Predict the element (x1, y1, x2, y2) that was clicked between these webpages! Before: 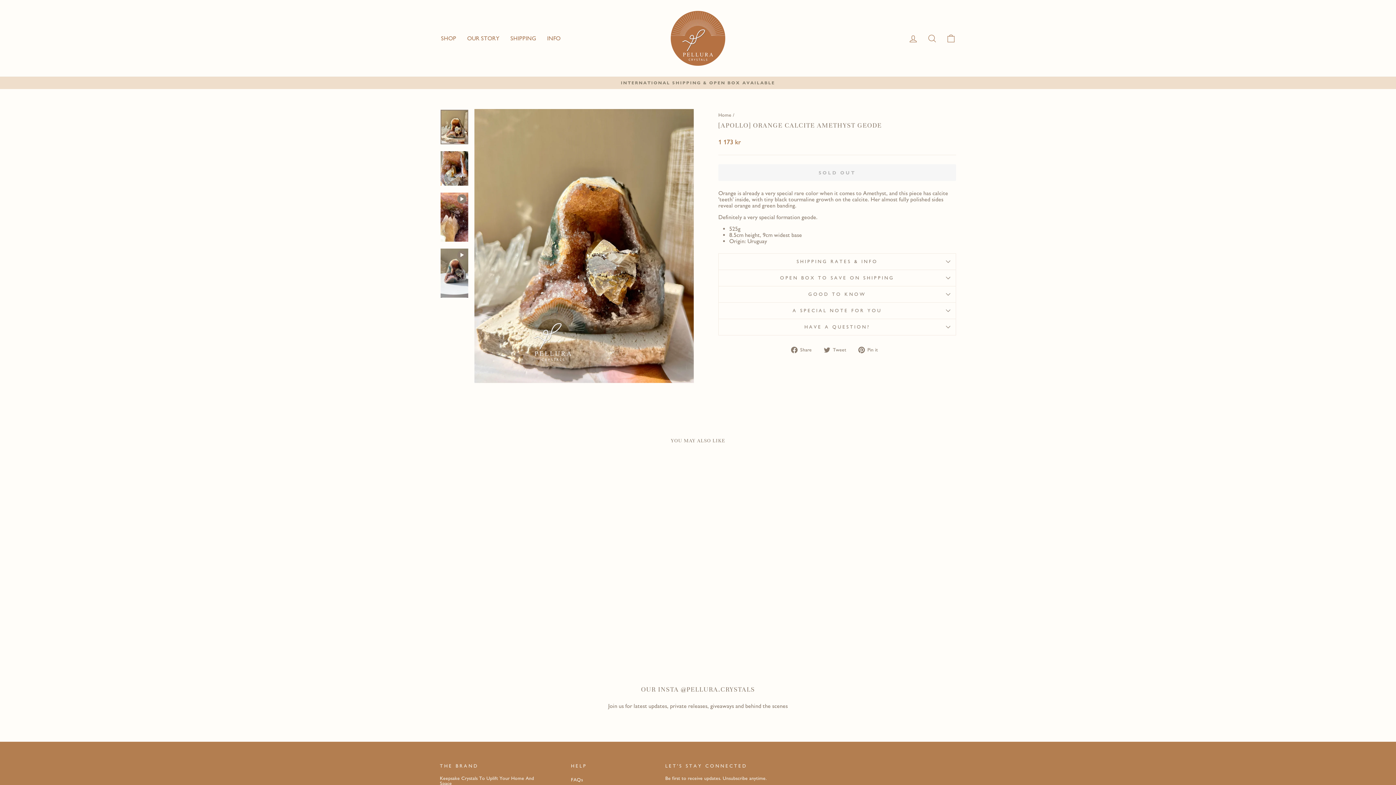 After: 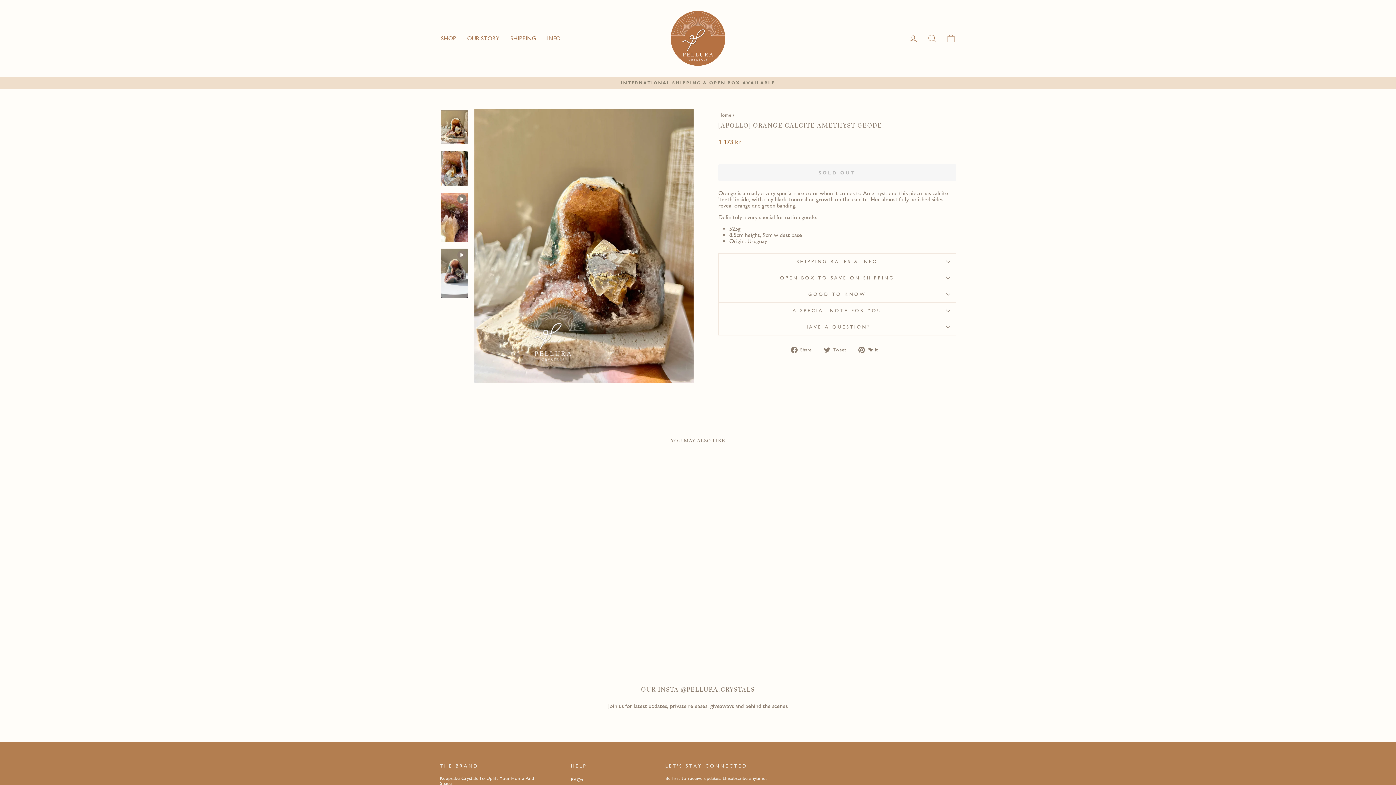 Action: label:  Share
Share on Facebook bbox: (791, 346, 817, 353)